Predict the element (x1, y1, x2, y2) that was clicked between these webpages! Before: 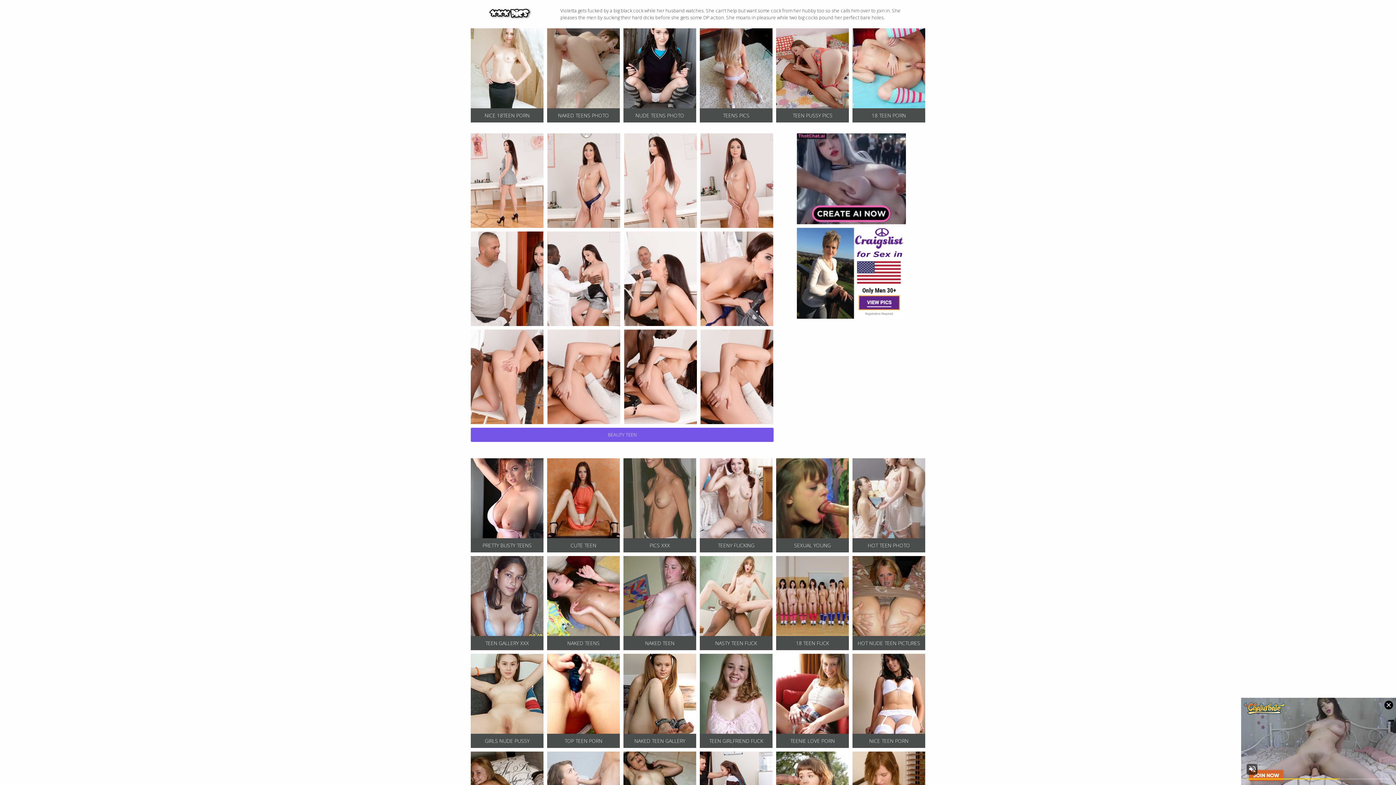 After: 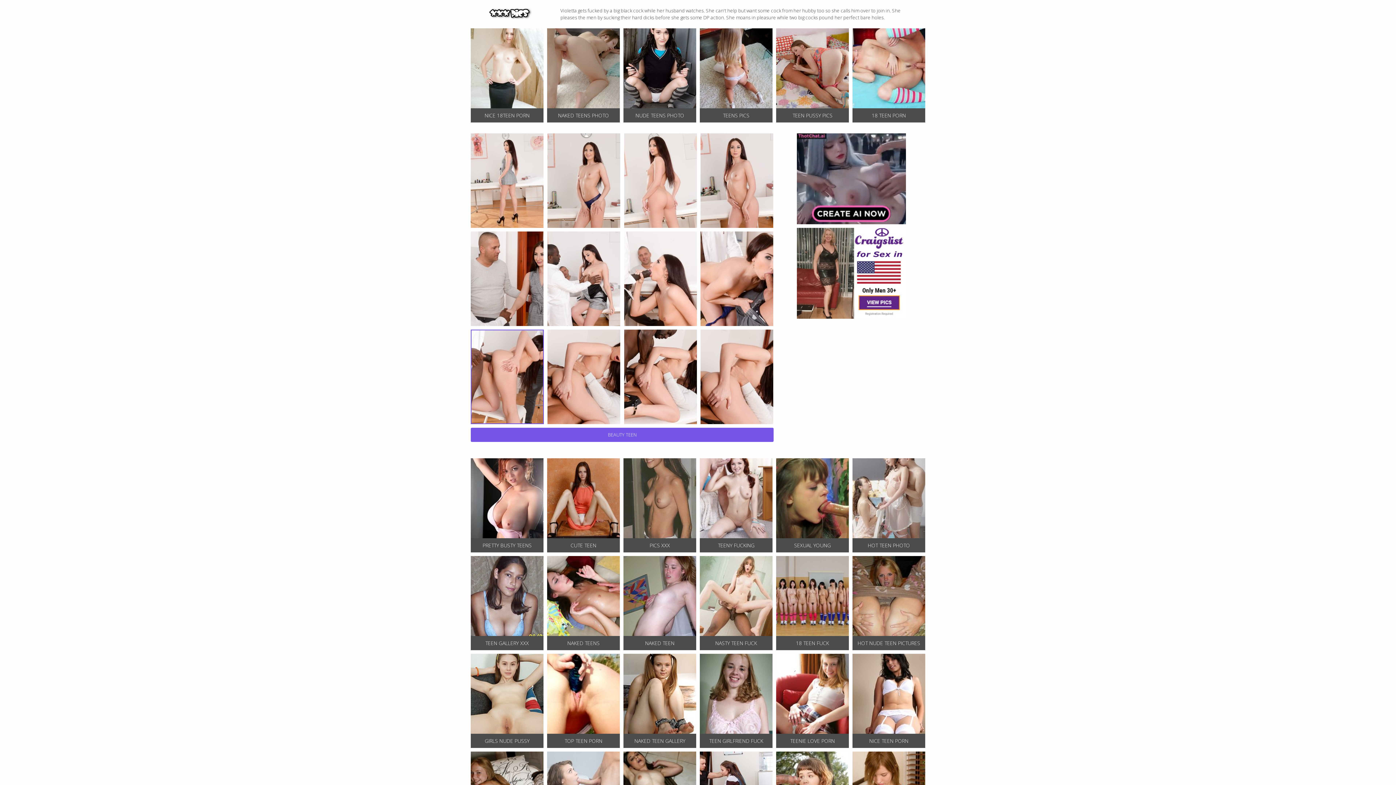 Action: bbox: (470, 329, 543, 424)